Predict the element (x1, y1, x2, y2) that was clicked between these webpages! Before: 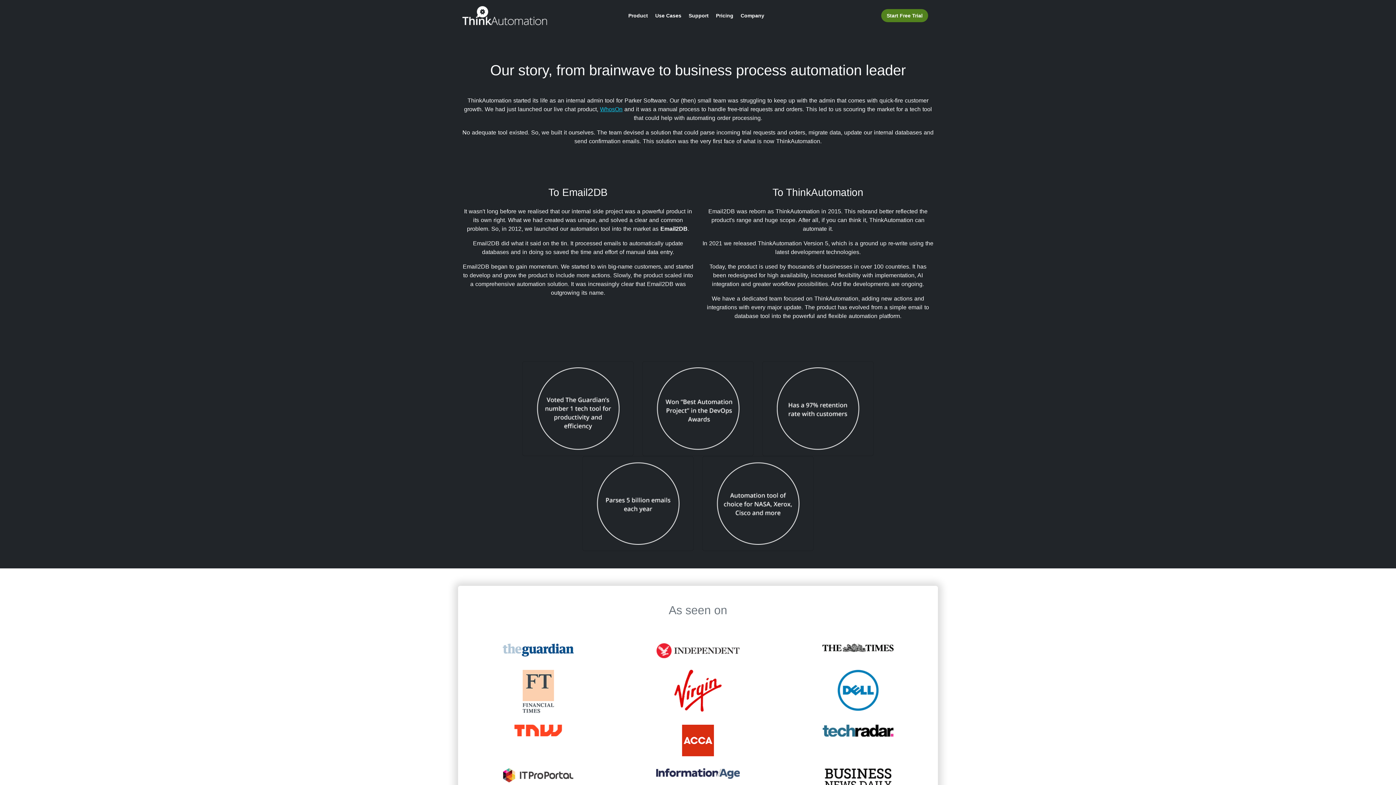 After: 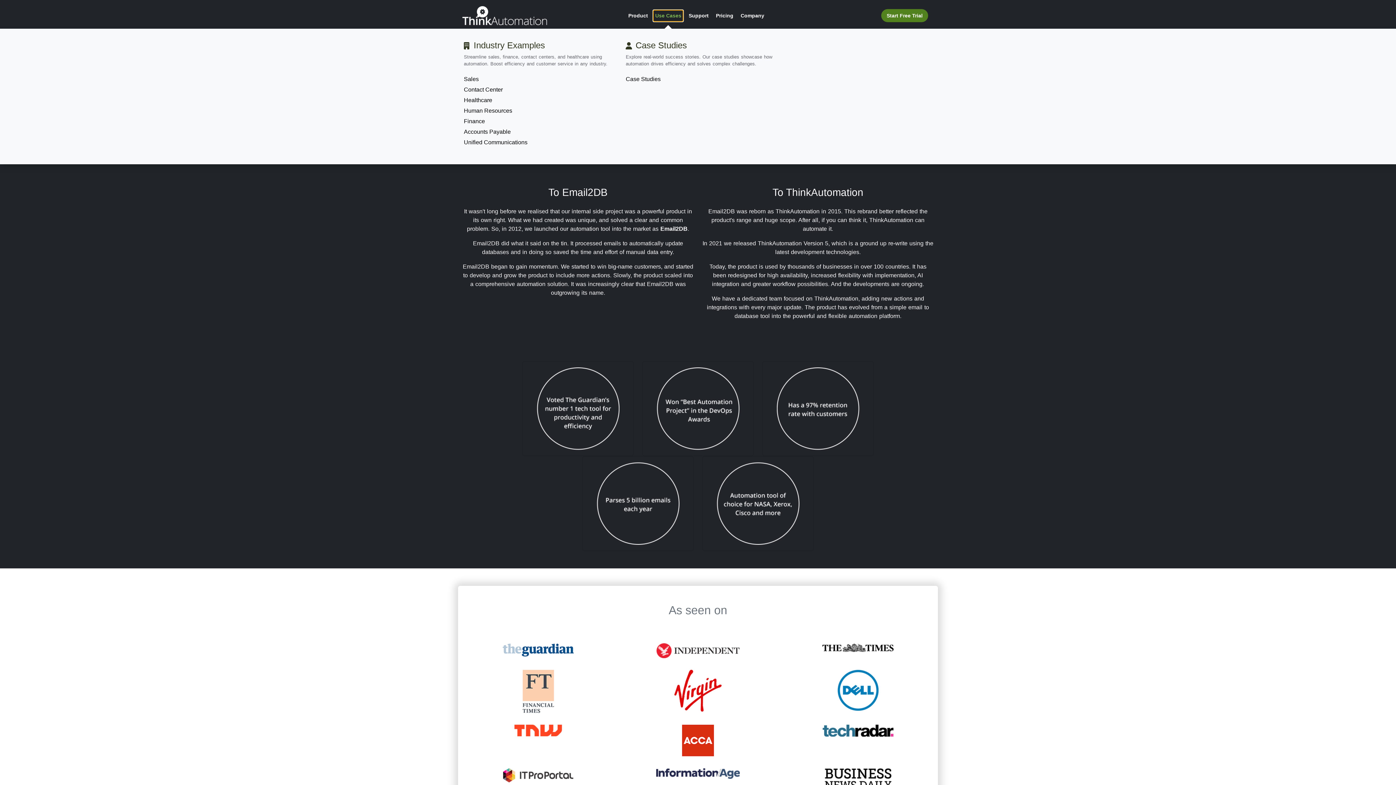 Action: label: Use Cases bbox: (653, 10, 683, 21)